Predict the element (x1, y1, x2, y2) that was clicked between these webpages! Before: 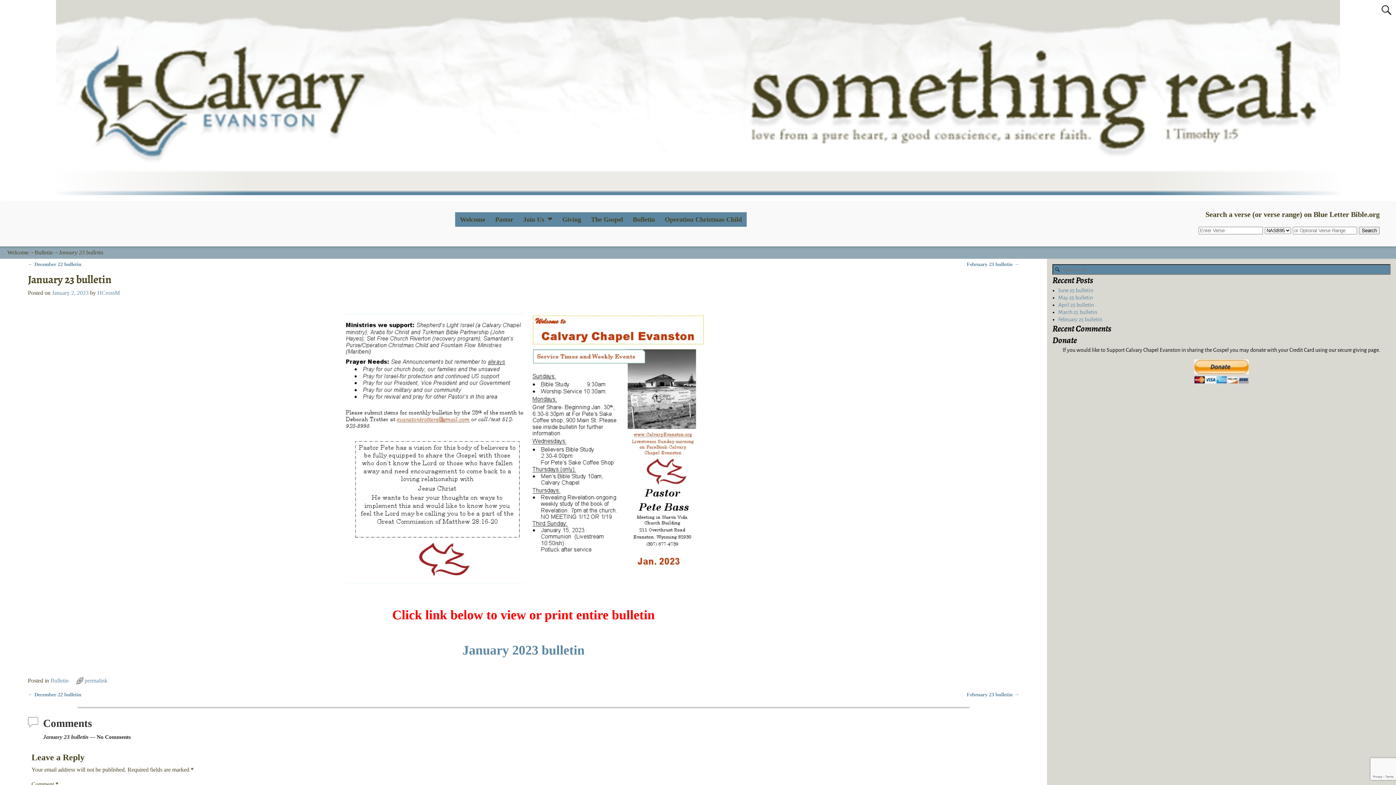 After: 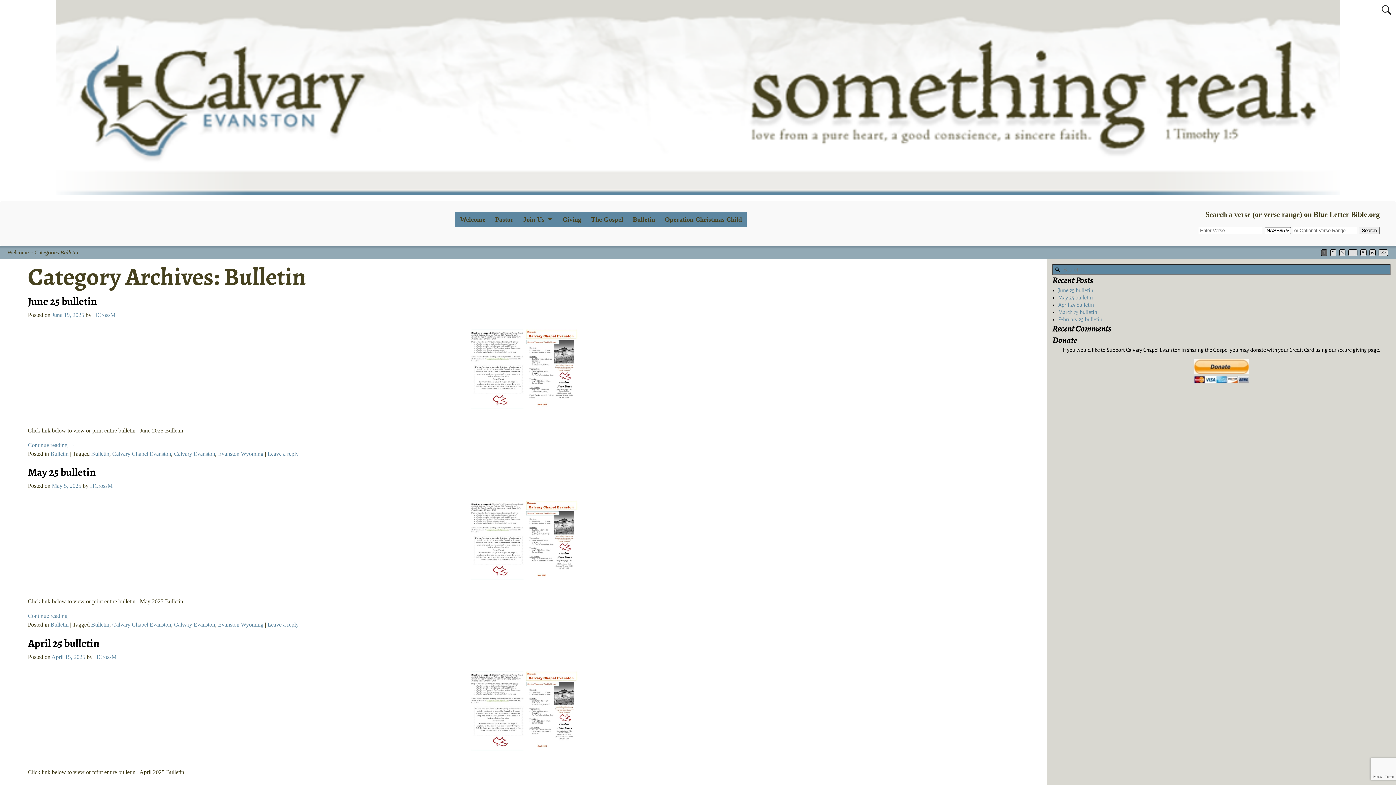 Action: bbox: (50, 677, 68, 684) label: Bulletin